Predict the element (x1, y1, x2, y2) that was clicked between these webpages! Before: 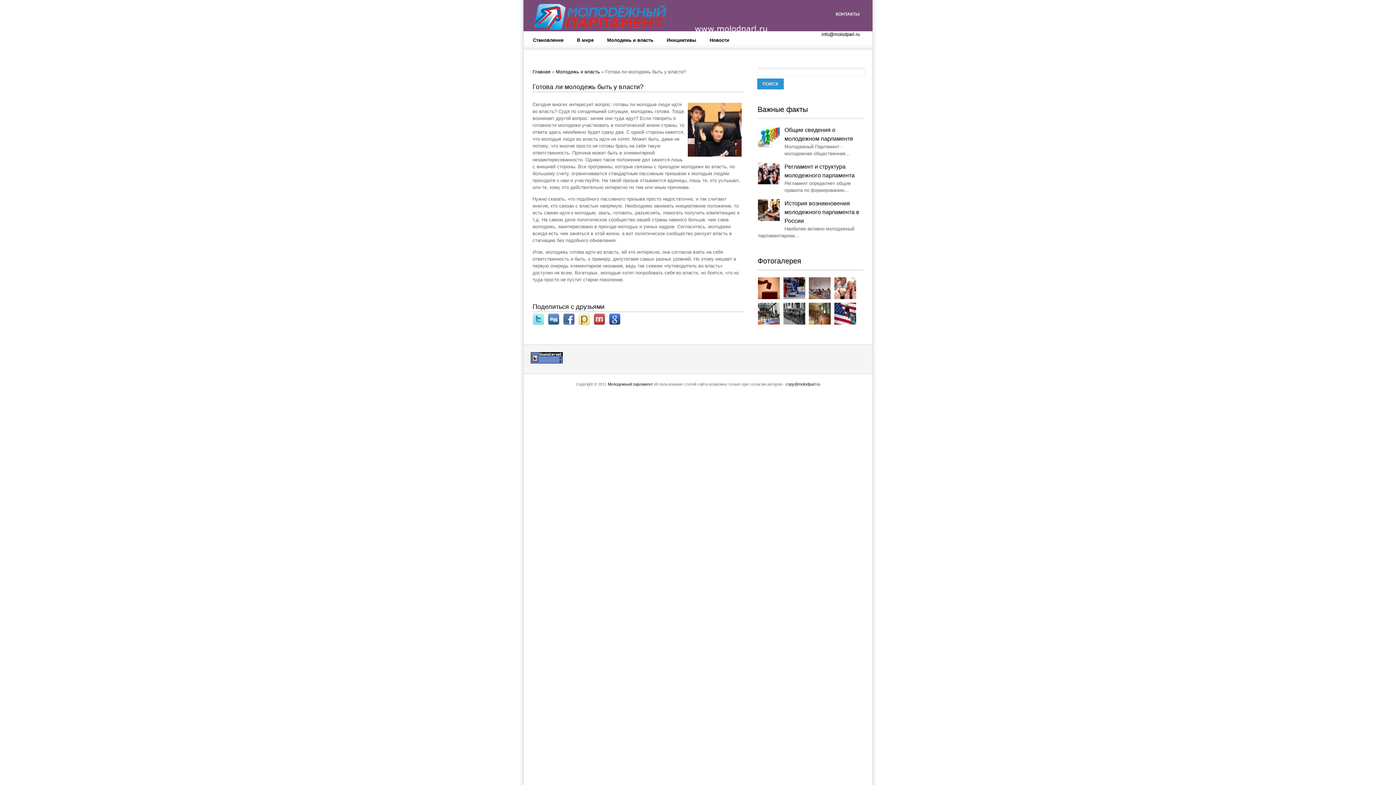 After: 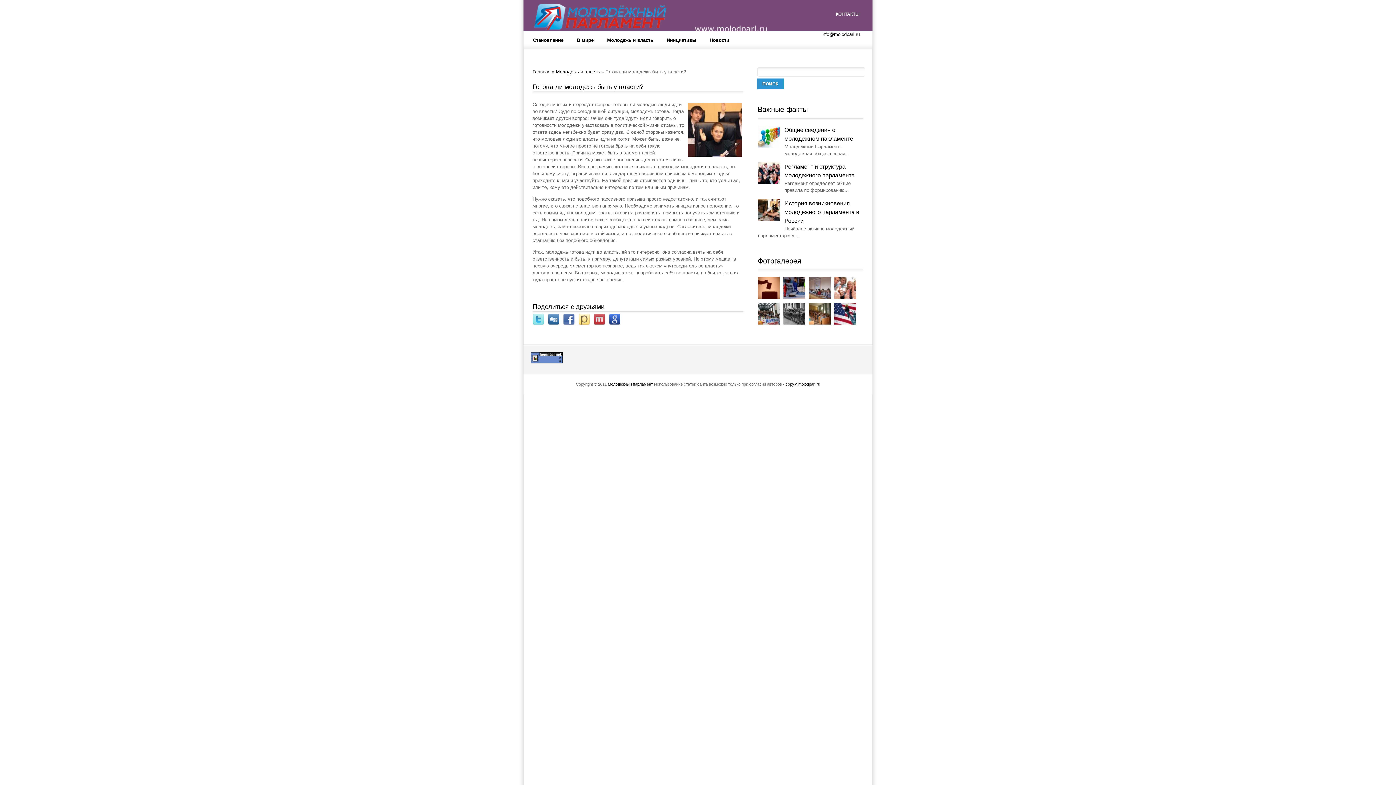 Action: bbox: (530, 360, 562, 364)